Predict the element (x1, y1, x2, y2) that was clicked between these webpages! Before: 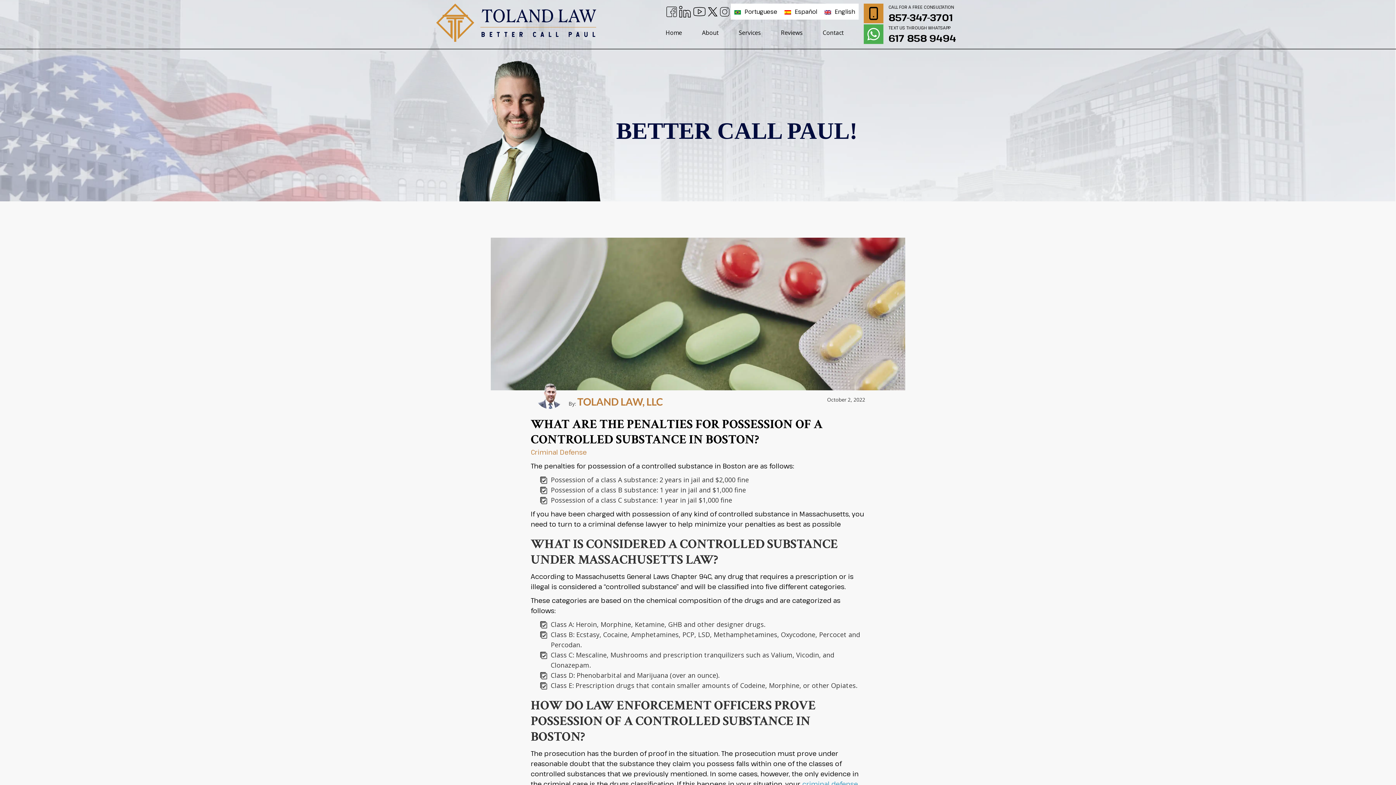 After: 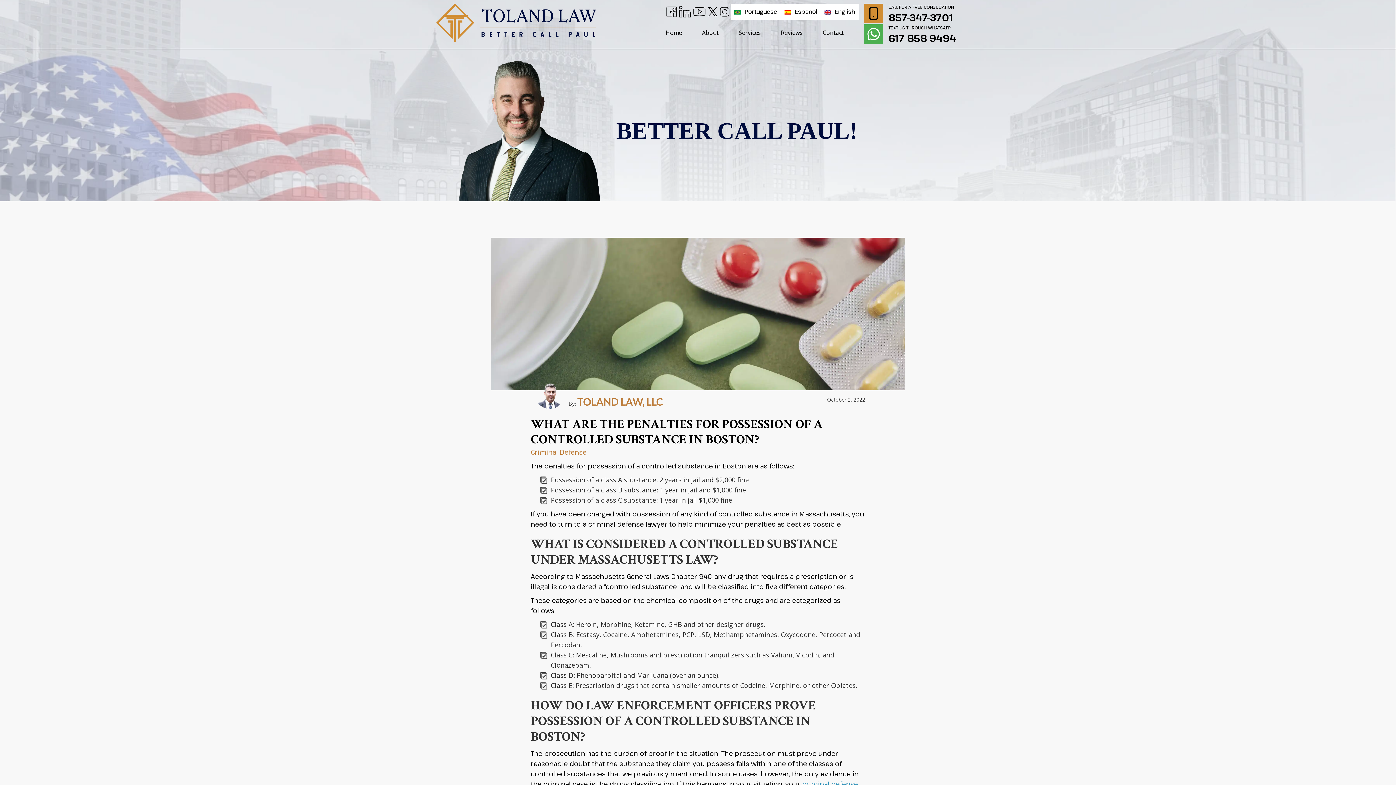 Action: bbox: (706, 5, 718, 17)